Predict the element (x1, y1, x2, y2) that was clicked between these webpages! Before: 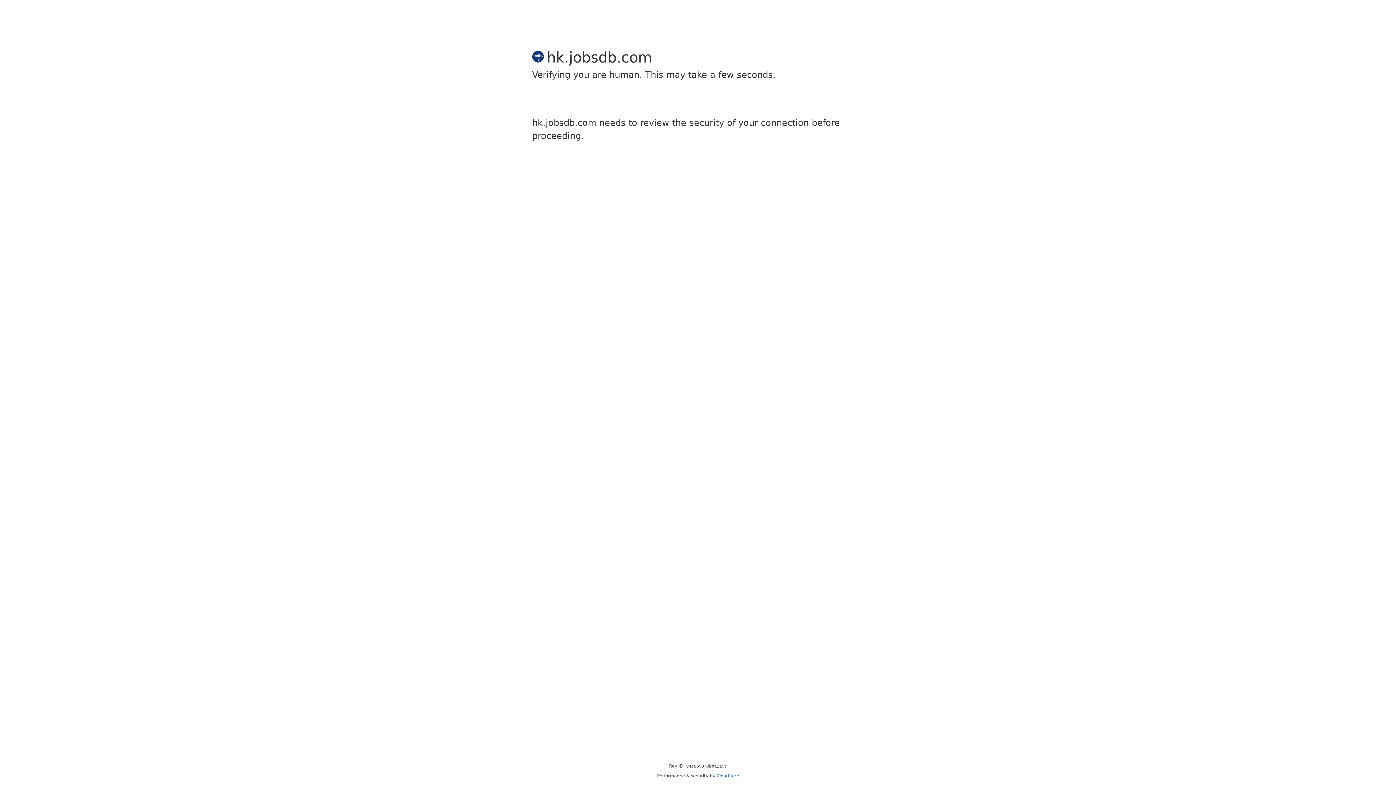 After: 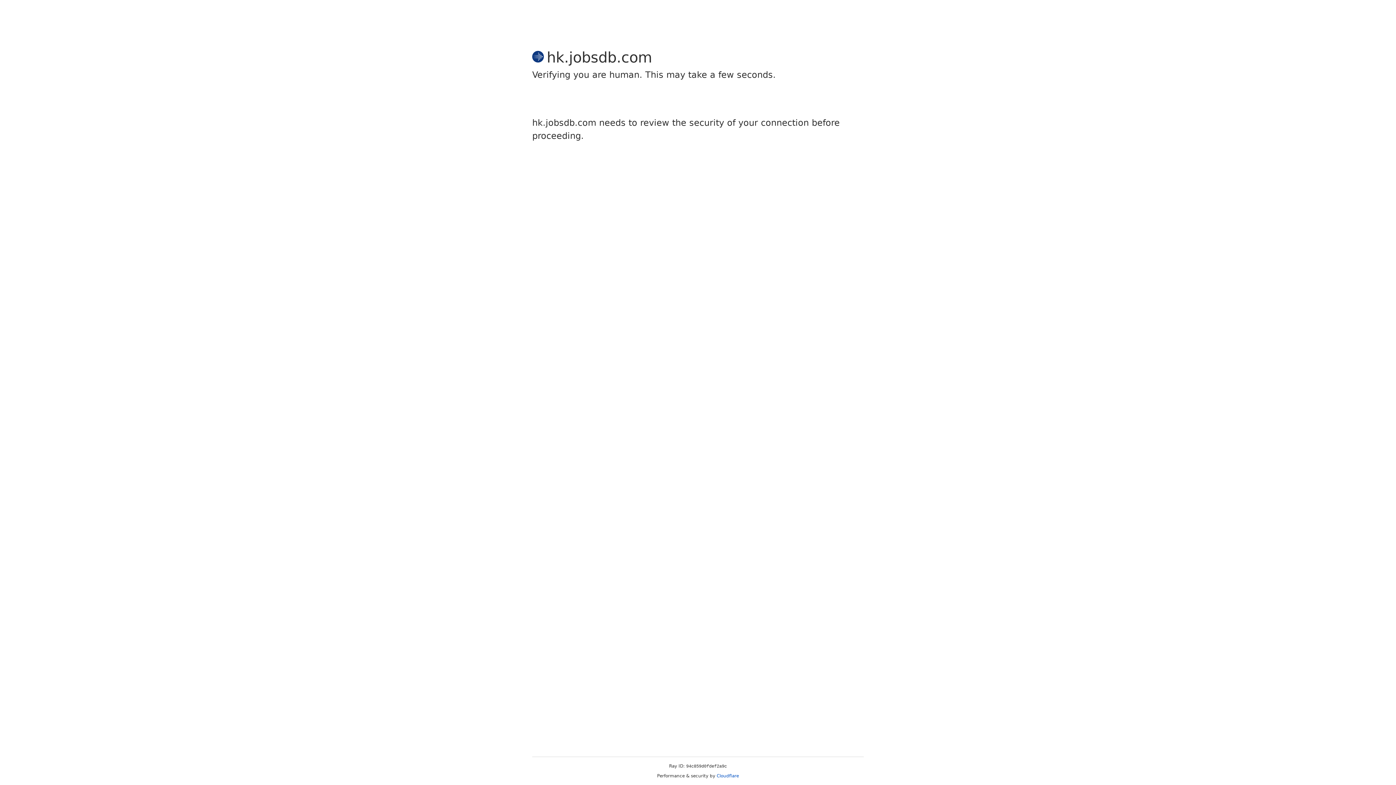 Action: bbox: (716, 773, 739, 778) label: Cloudflare